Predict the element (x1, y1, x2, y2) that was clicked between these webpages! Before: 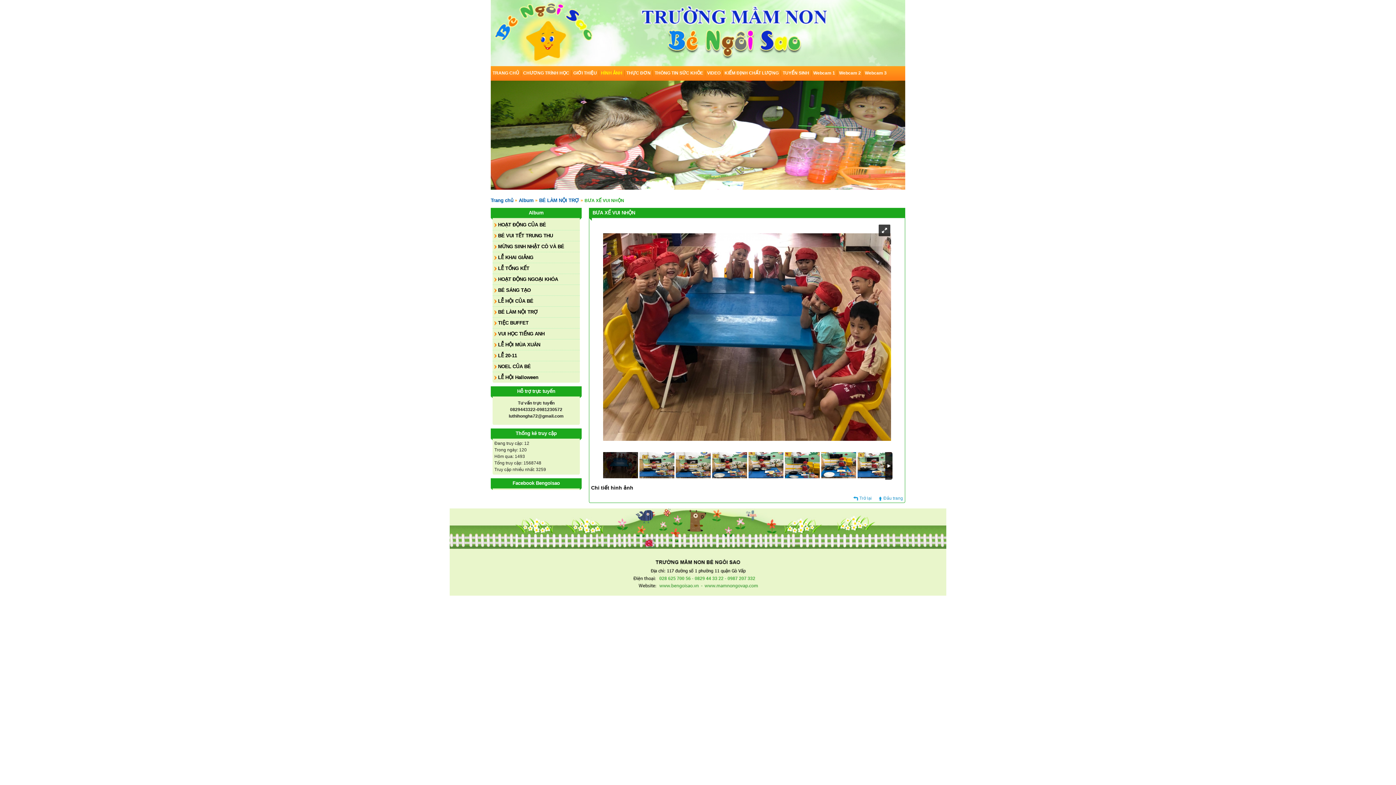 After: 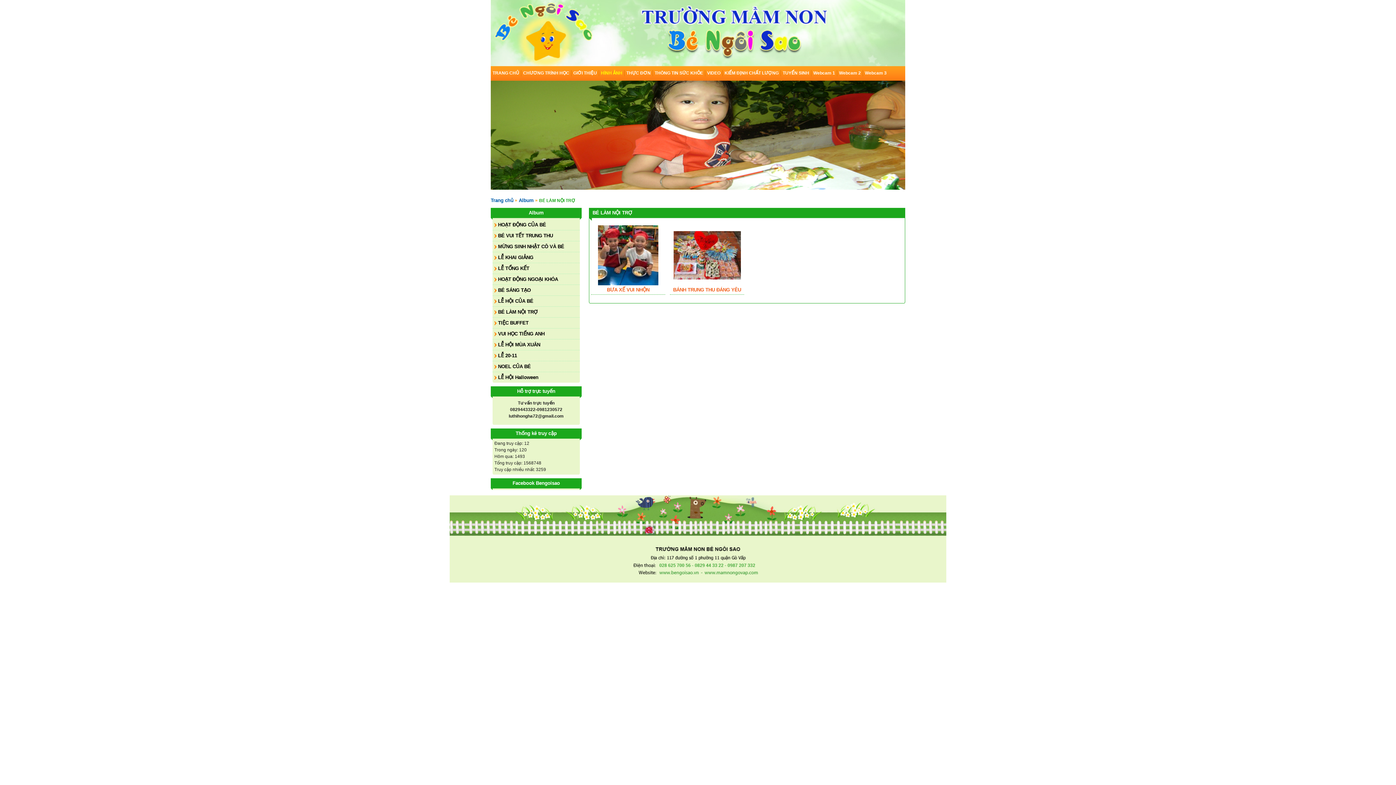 Action: bbox: (492, 306, 580, 317) label: BÉ LÀM NỘI TRỢ